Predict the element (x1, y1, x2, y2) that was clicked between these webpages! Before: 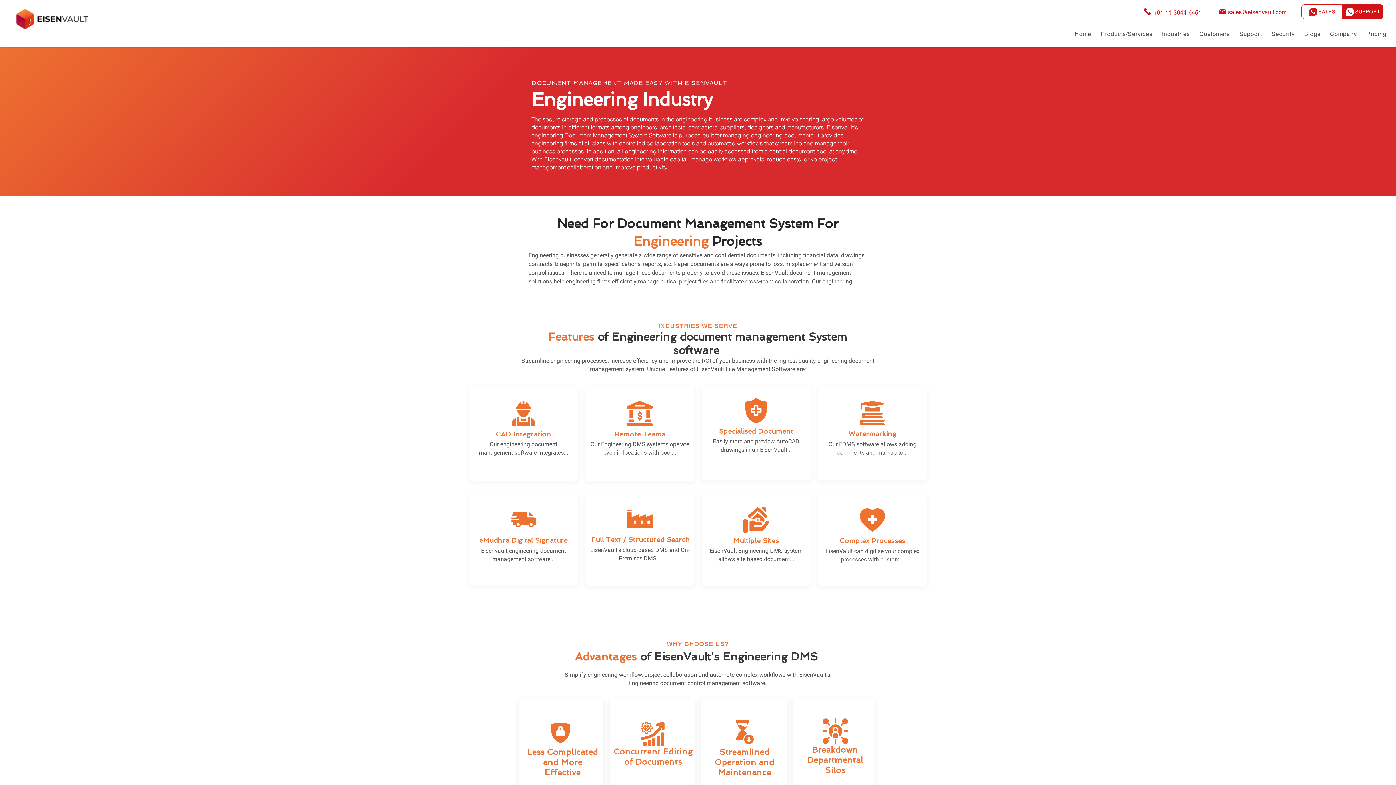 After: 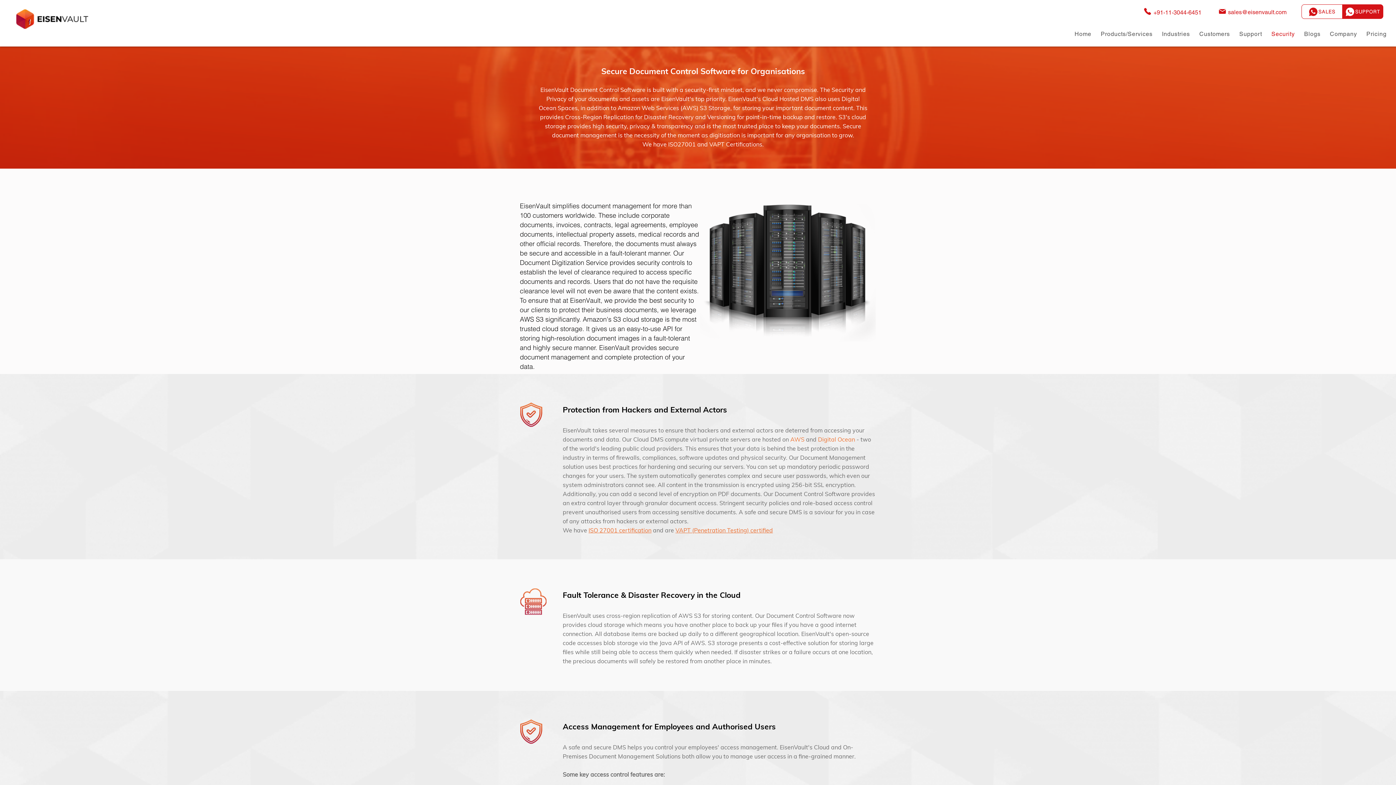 Action: label: Security bbox: (1267, 28, 1299, 39)